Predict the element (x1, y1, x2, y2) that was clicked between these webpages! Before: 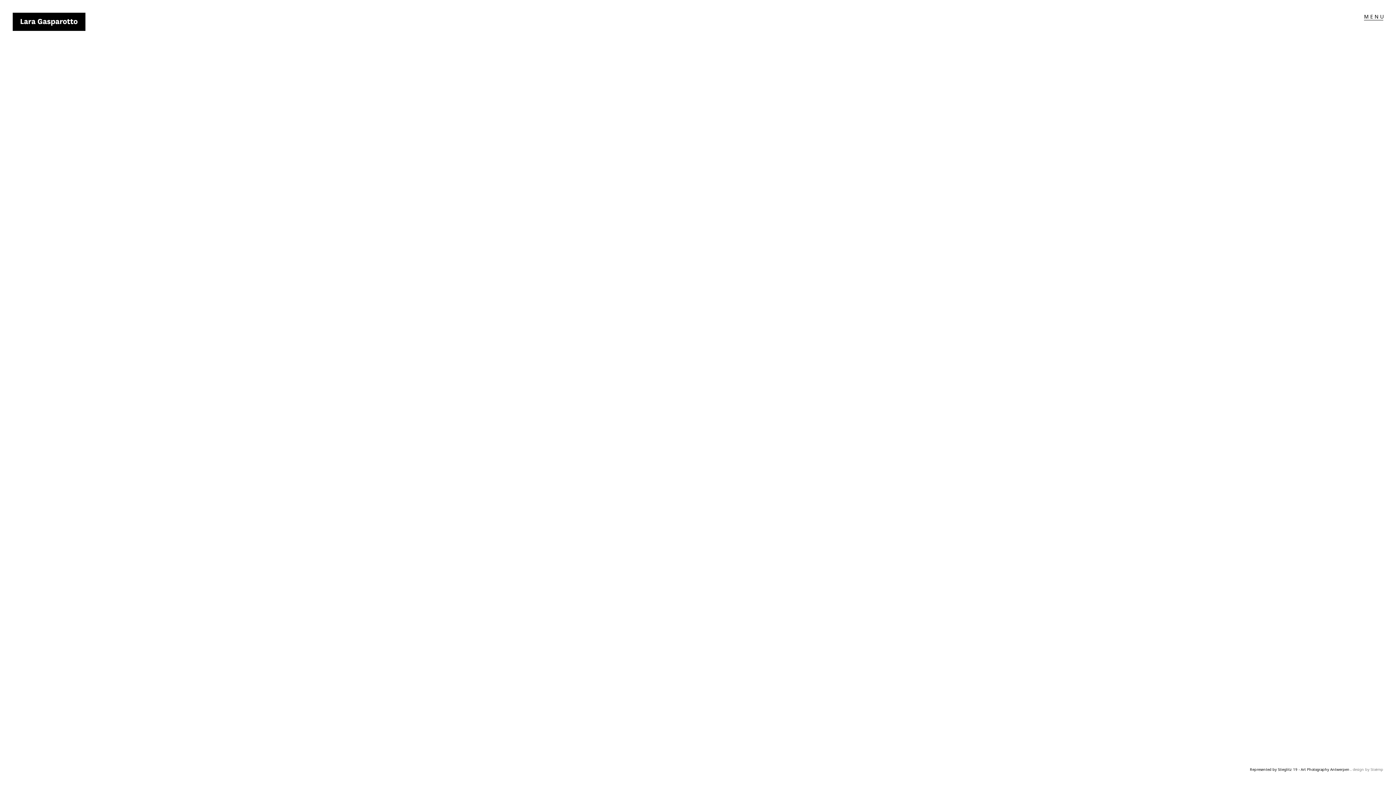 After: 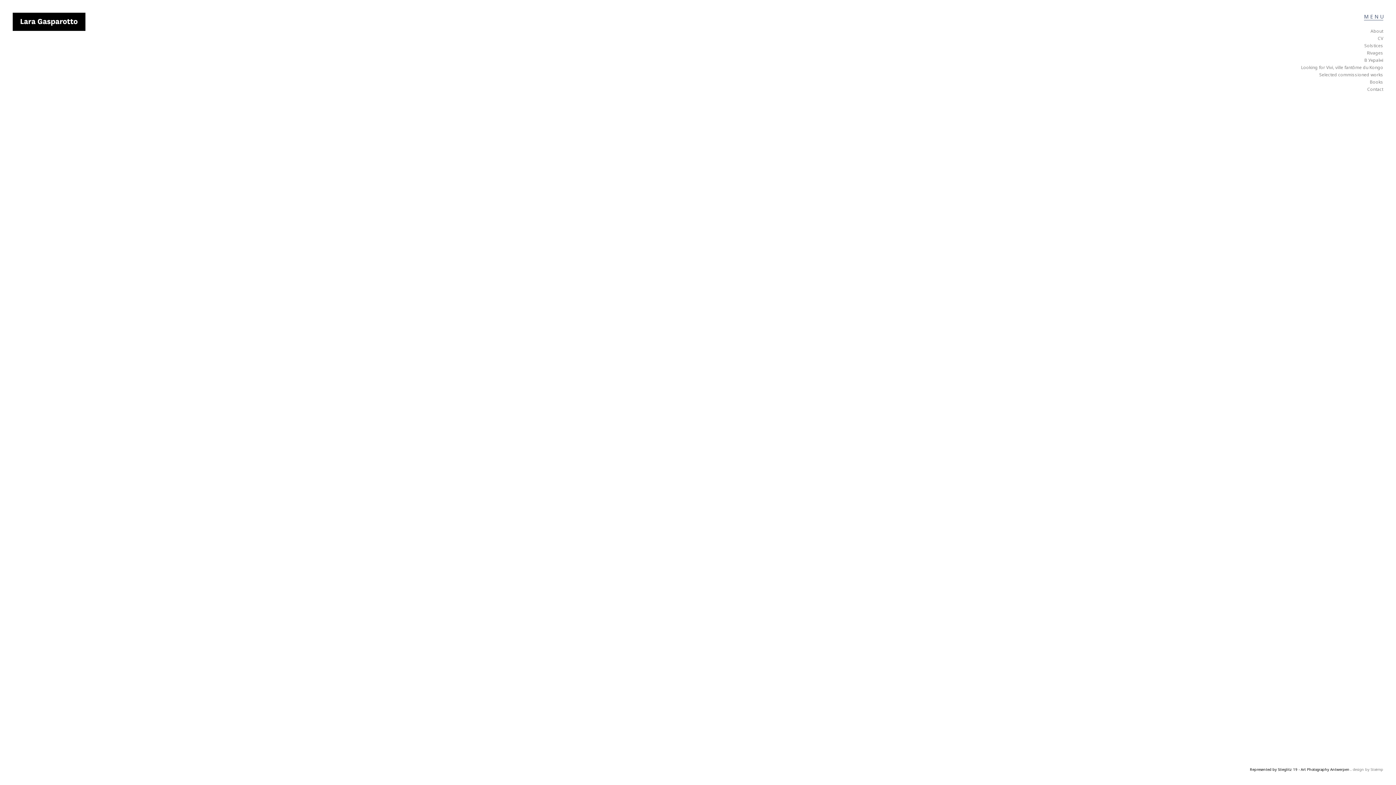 Action: bbox: (1301, 12, 1383, 20) label: M E N U